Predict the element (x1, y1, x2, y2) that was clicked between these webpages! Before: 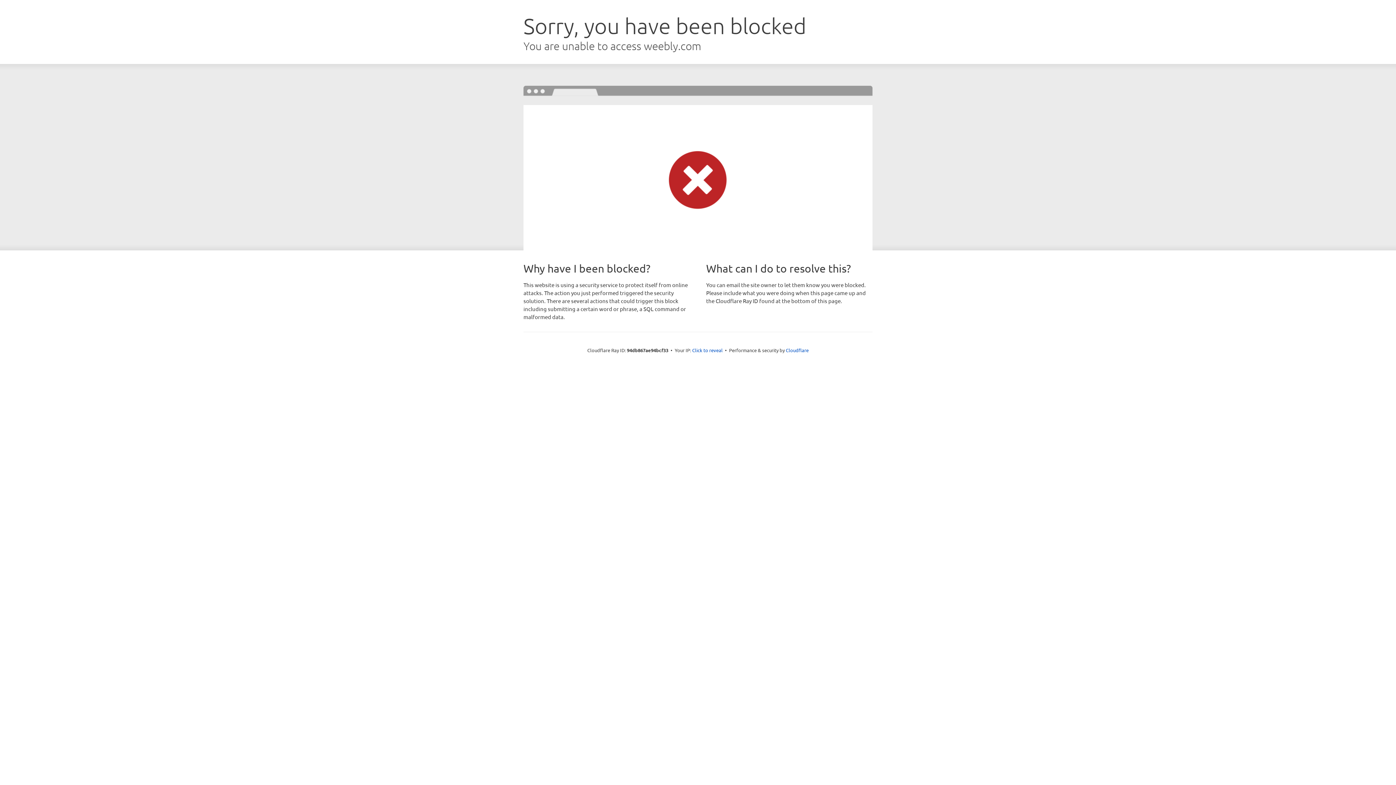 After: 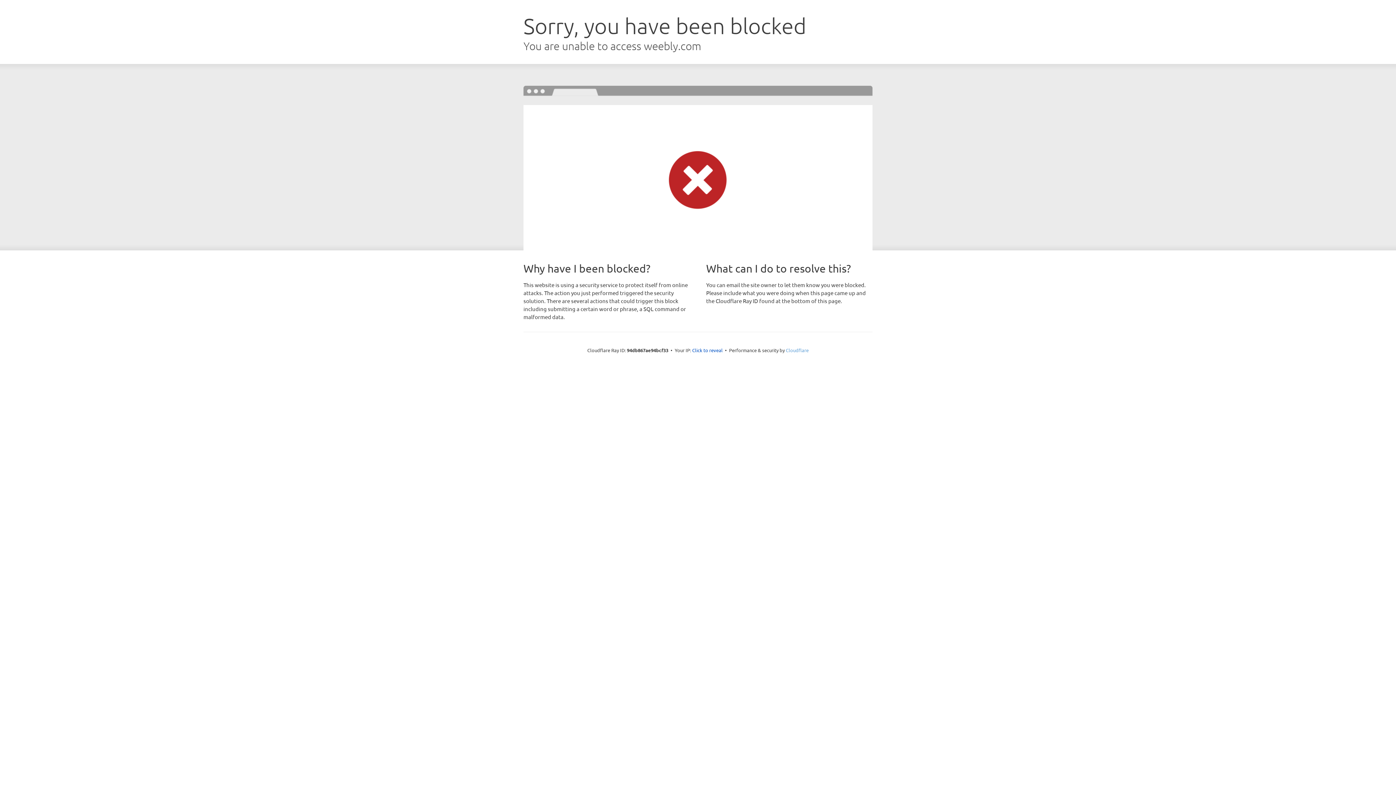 Action: bbox: (786, 347, 808, 353) label: Cloudflare